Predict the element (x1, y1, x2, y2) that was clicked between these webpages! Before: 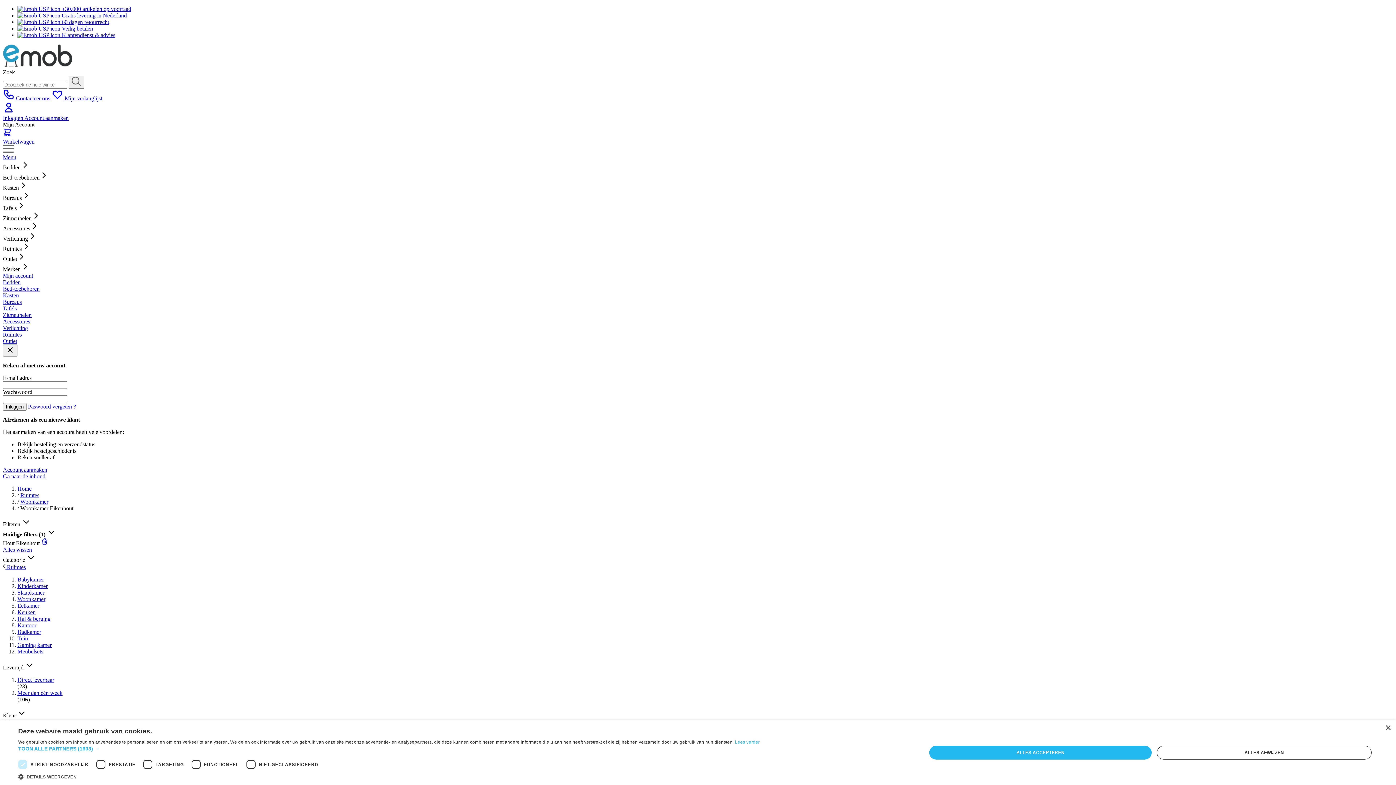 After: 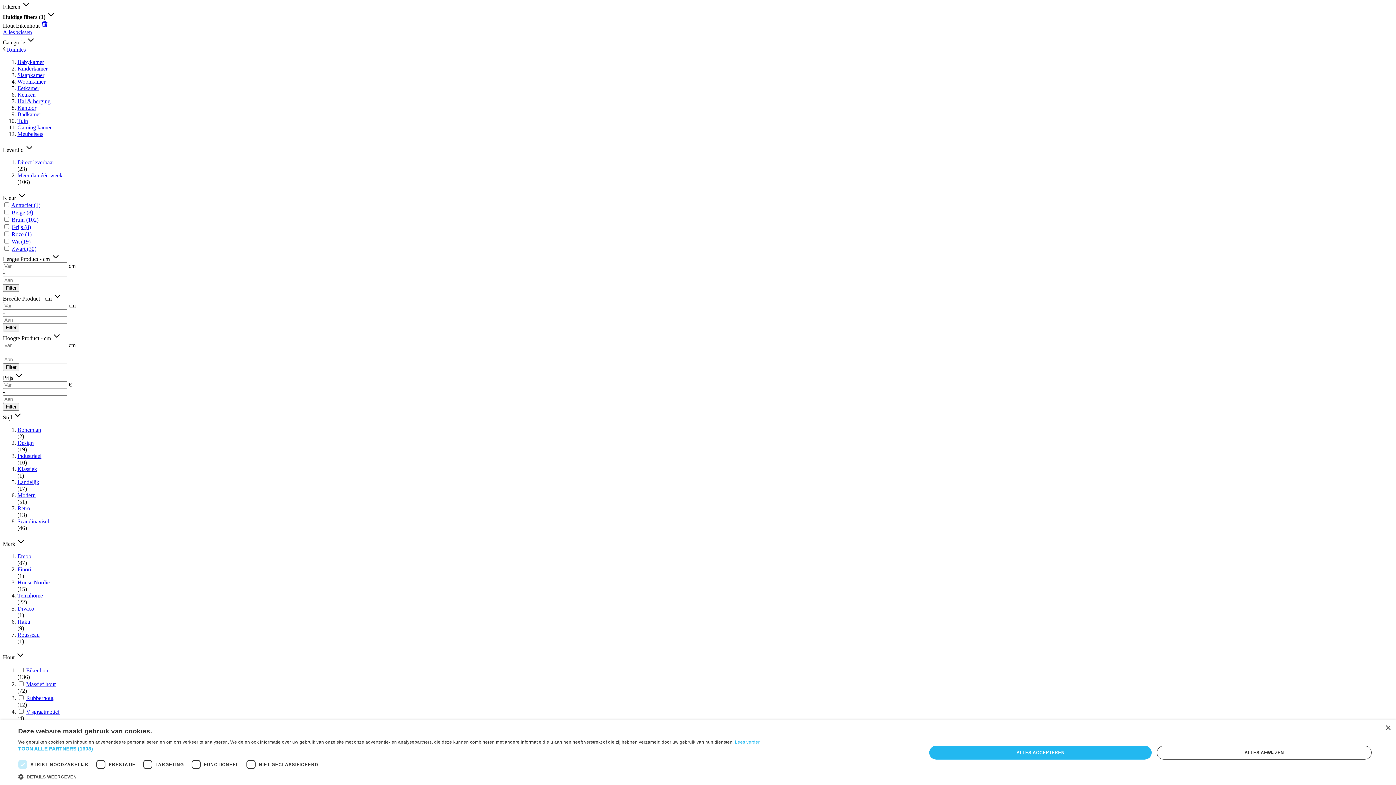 Action: label: Ga naar de inhoud bbox: (2, 473, 45, 479)